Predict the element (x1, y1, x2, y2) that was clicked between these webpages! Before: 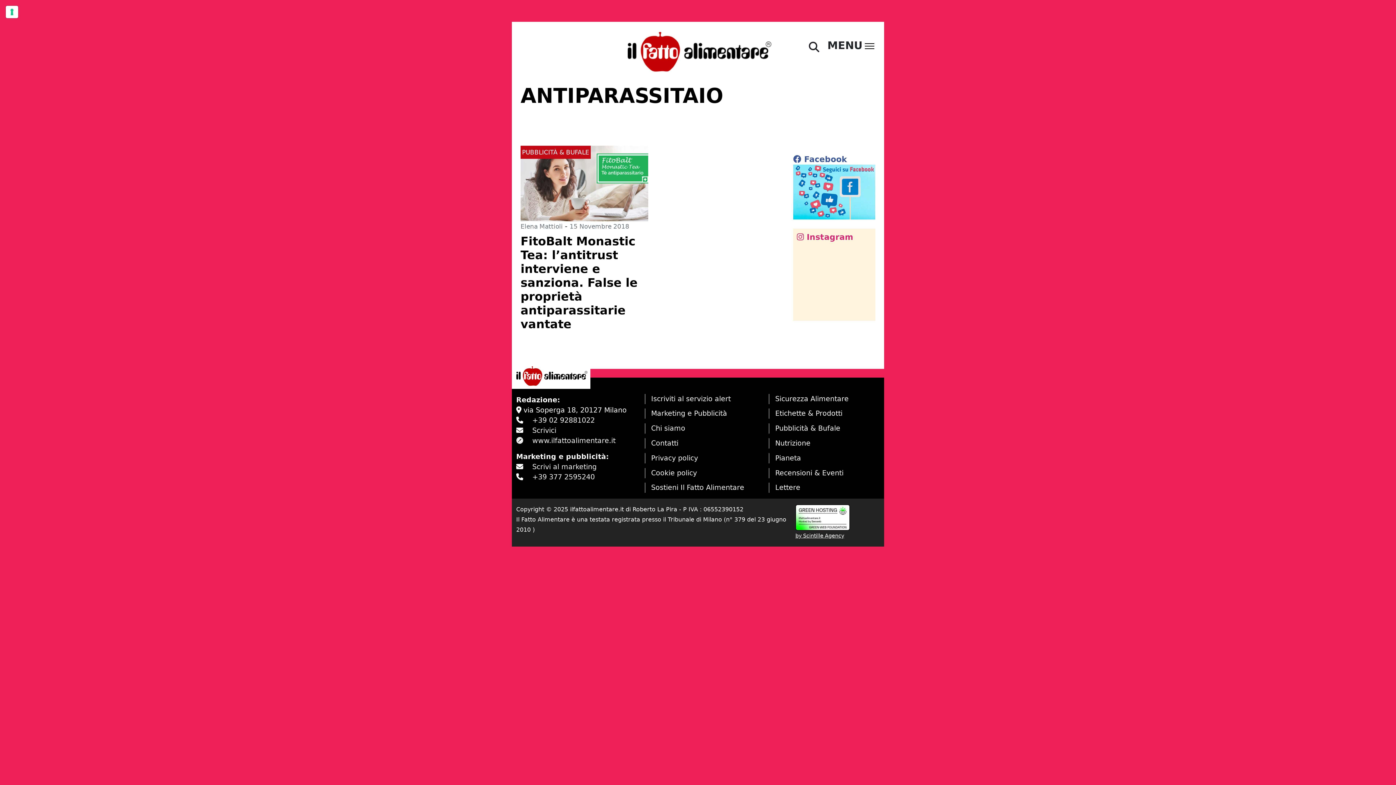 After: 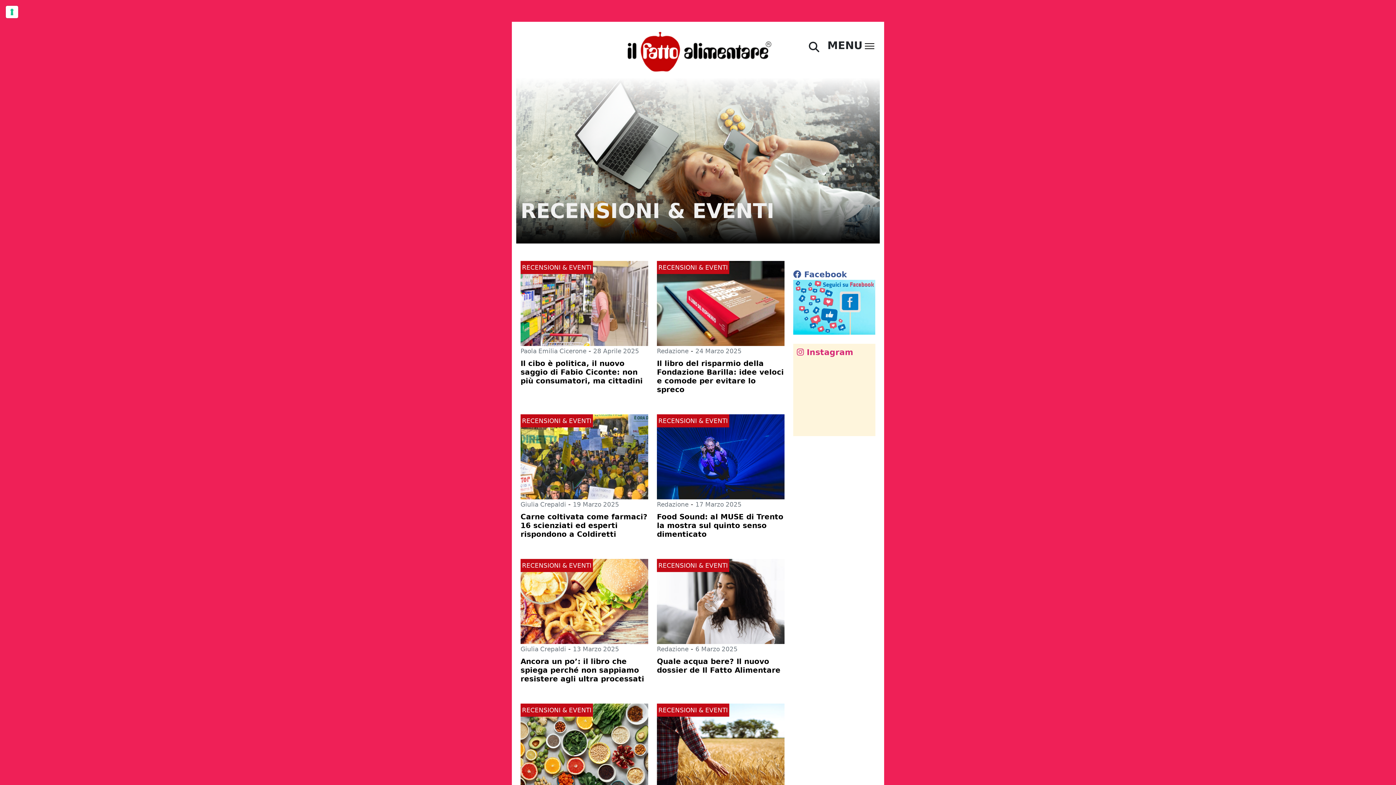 Action: bbox: (775, 468, 843, 477) label: Recensioni & Eventi